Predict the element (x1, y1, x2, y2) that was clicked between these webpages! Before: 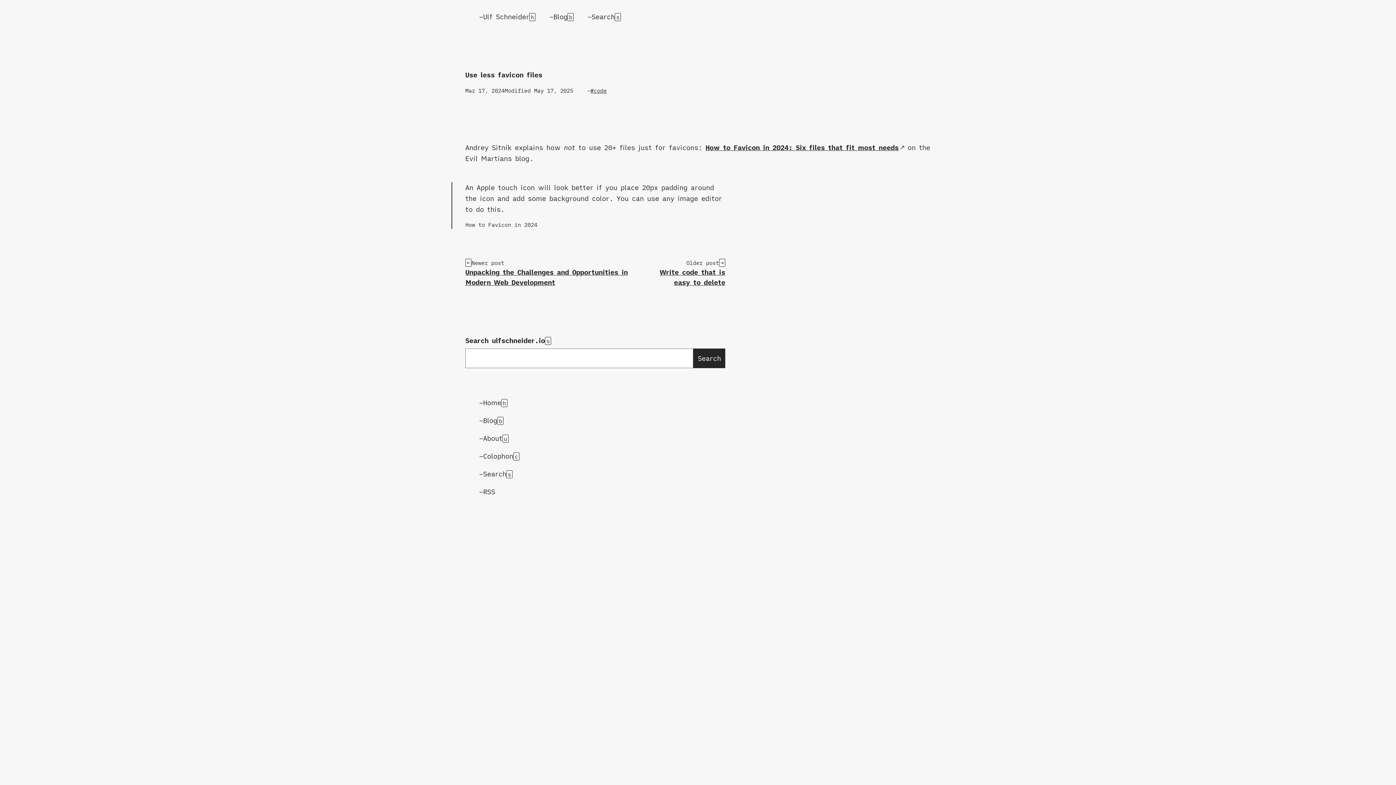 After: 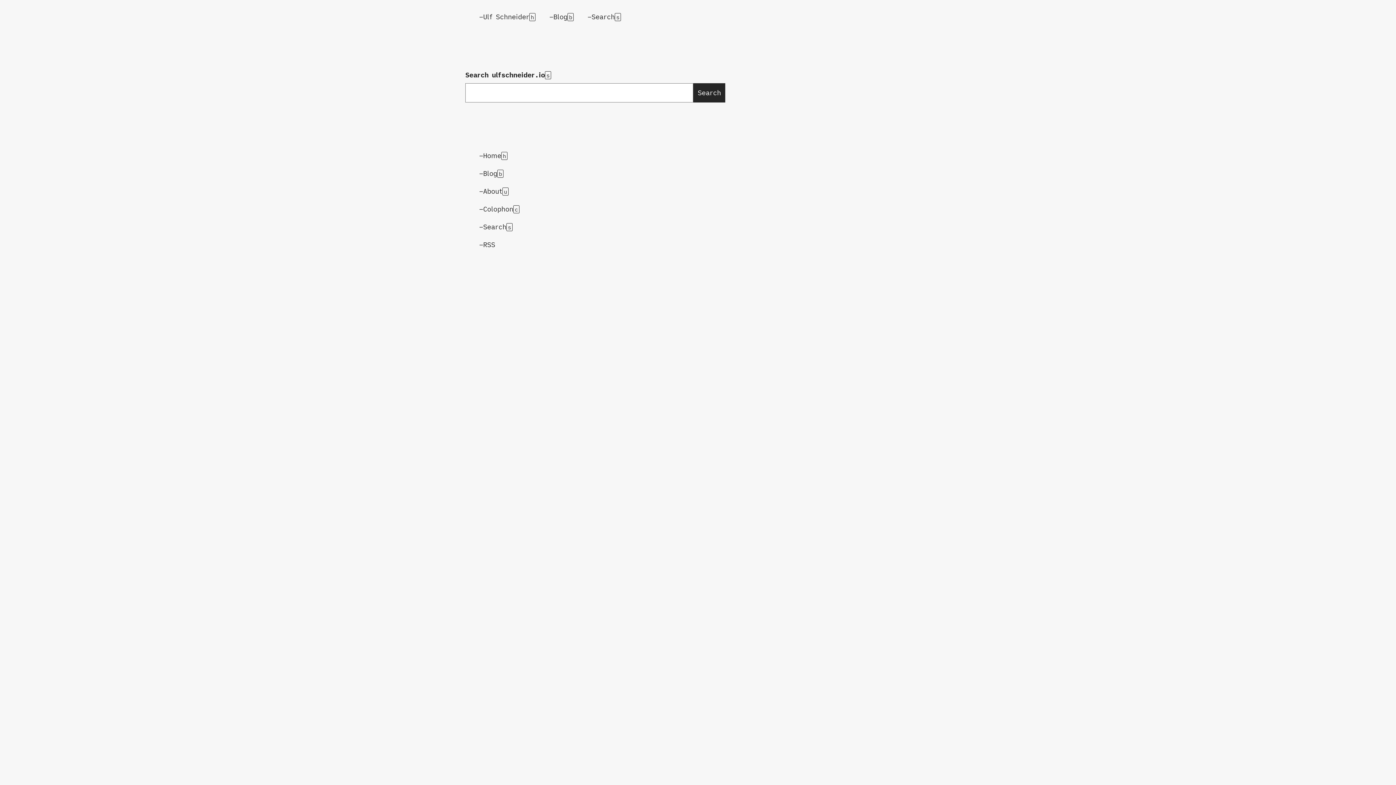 Action: label: Search bbox: (591, 11, 614, 22)